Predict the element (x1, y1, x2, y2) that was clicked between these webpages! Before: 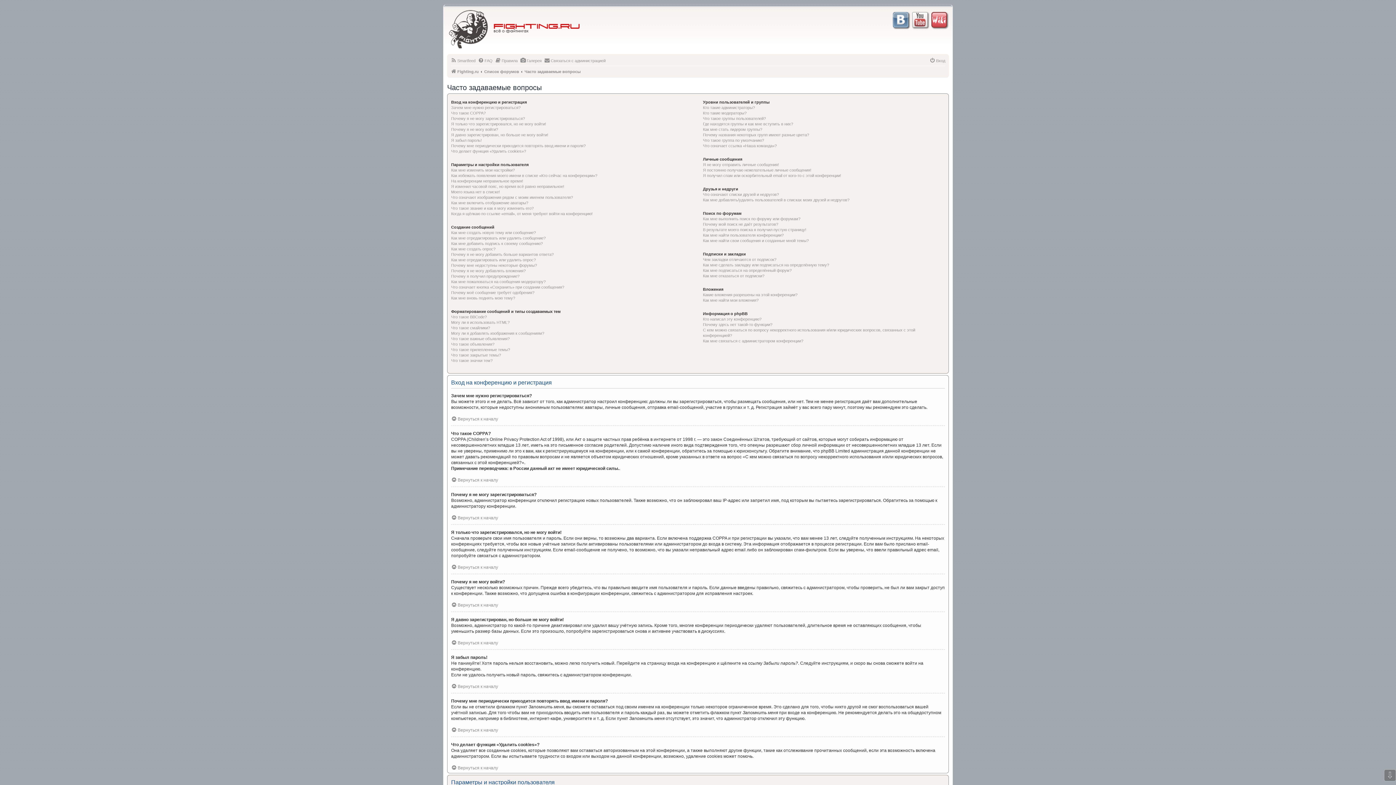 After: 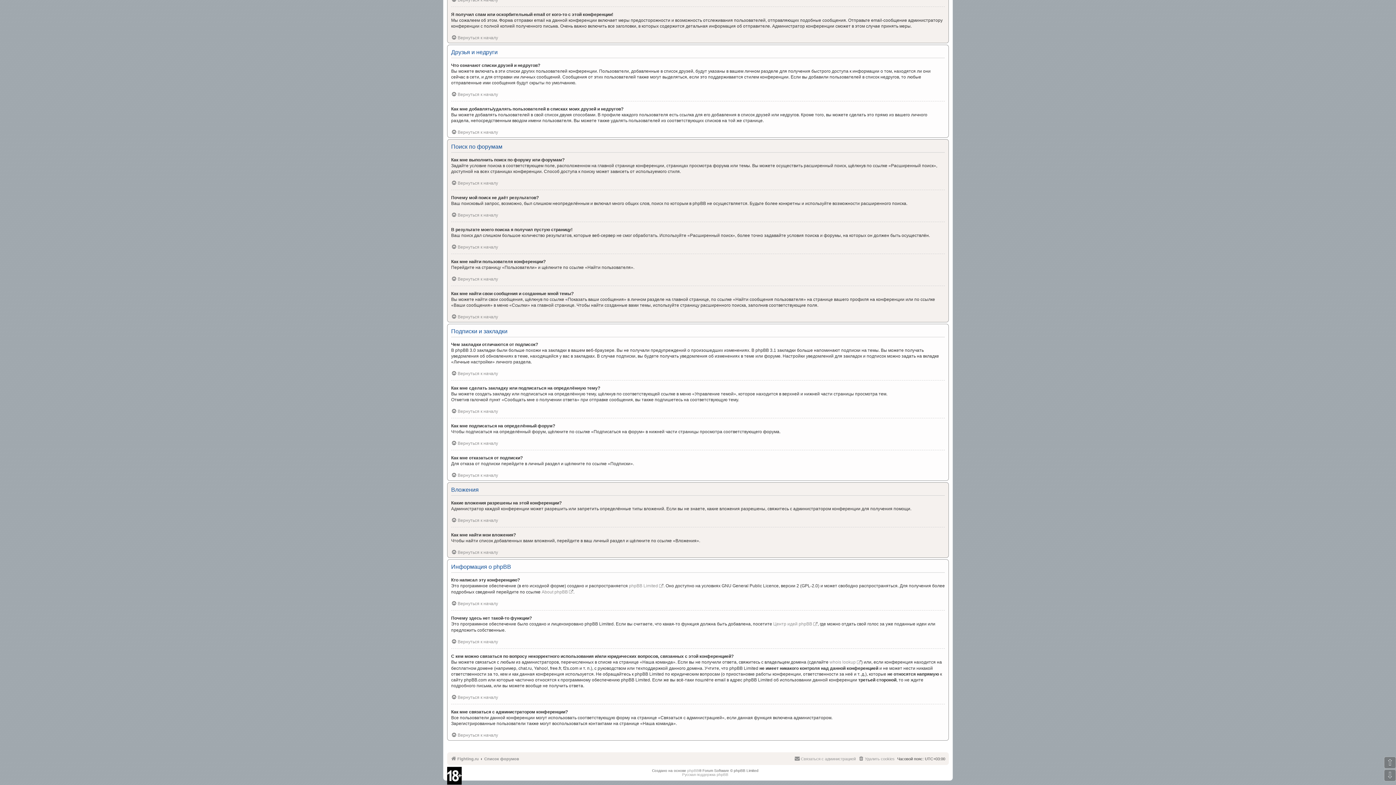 Action: label: Как мне найти свои сообщения и созданные мной темы? bbox: (703, 238, 808, 243)